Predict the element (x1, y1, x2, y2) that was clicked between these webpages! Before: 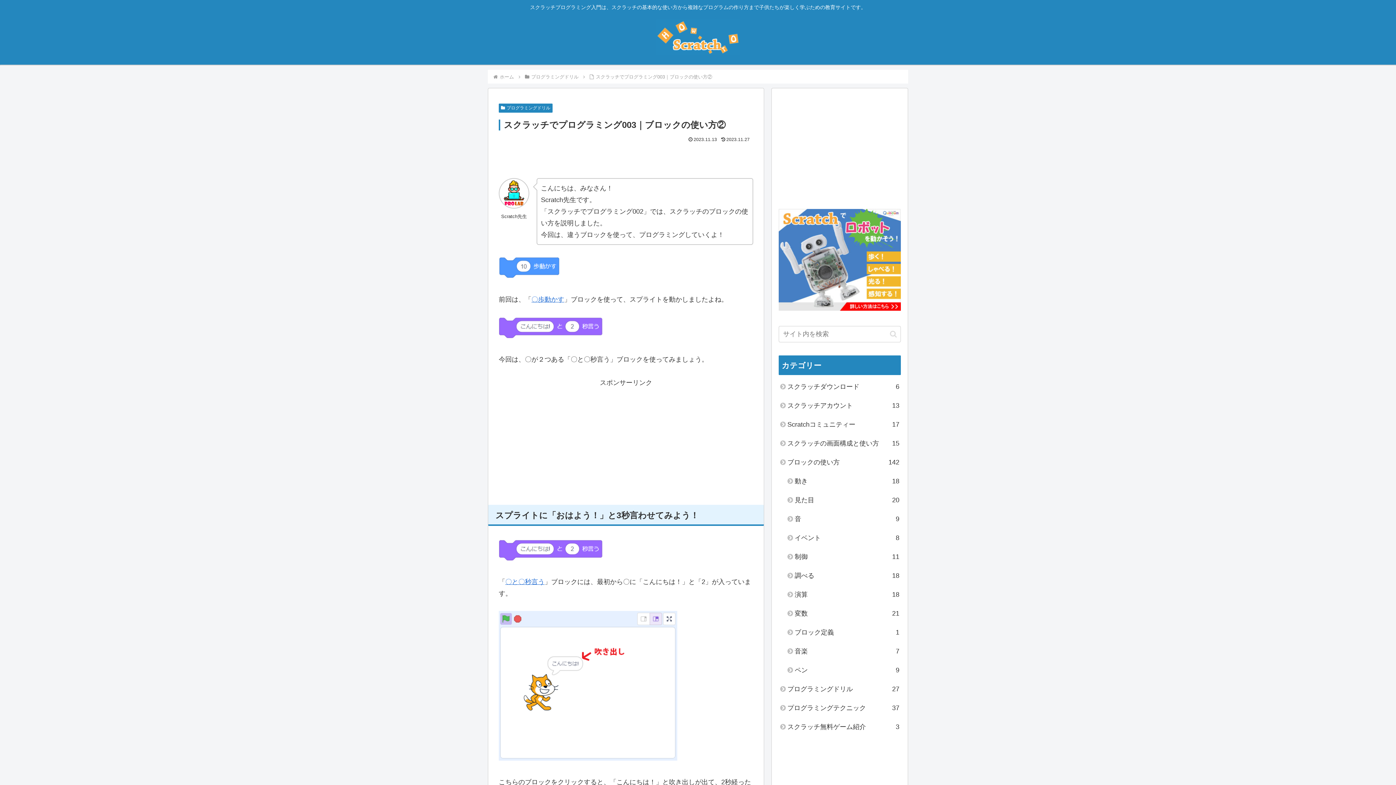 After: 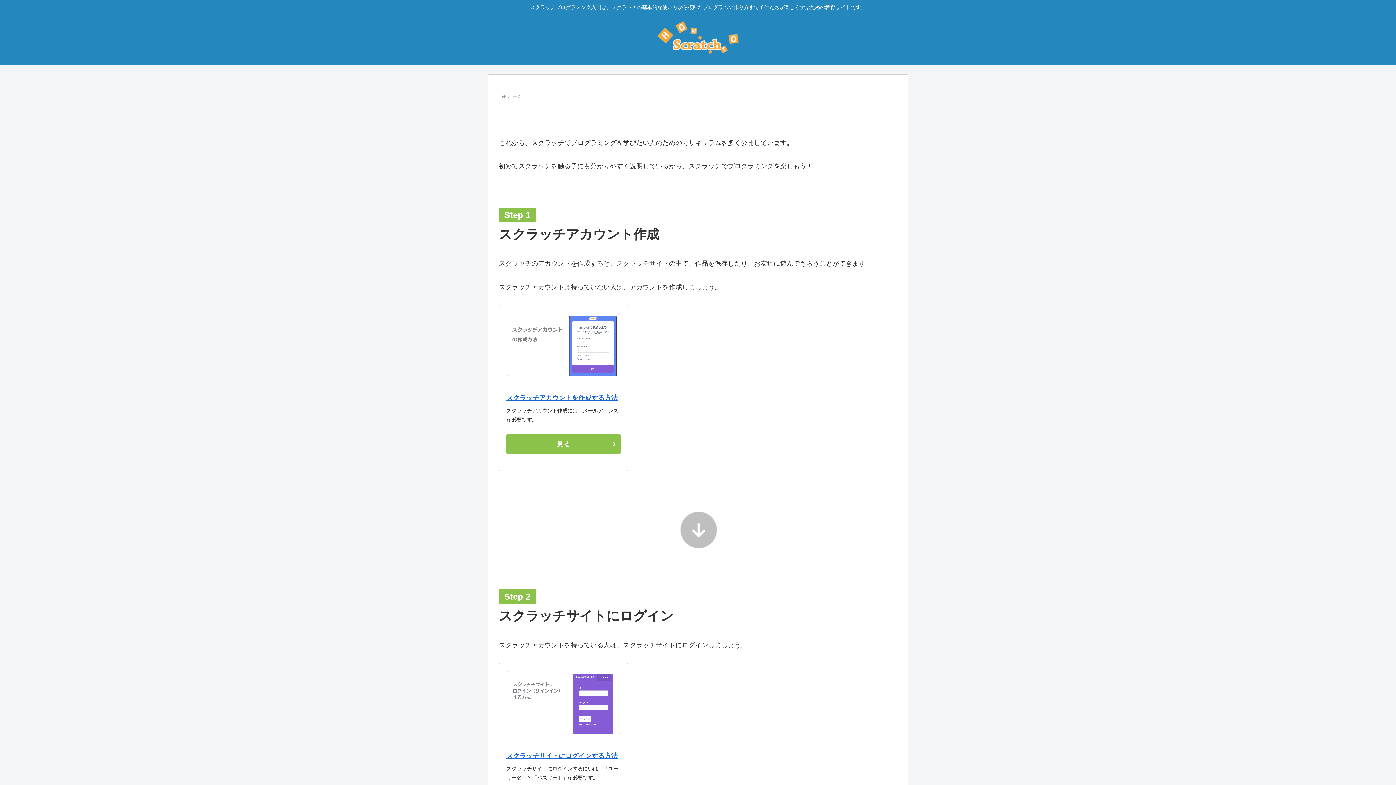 Action: bbox: (498, 103, 552, 112) label: プログラミングドリル